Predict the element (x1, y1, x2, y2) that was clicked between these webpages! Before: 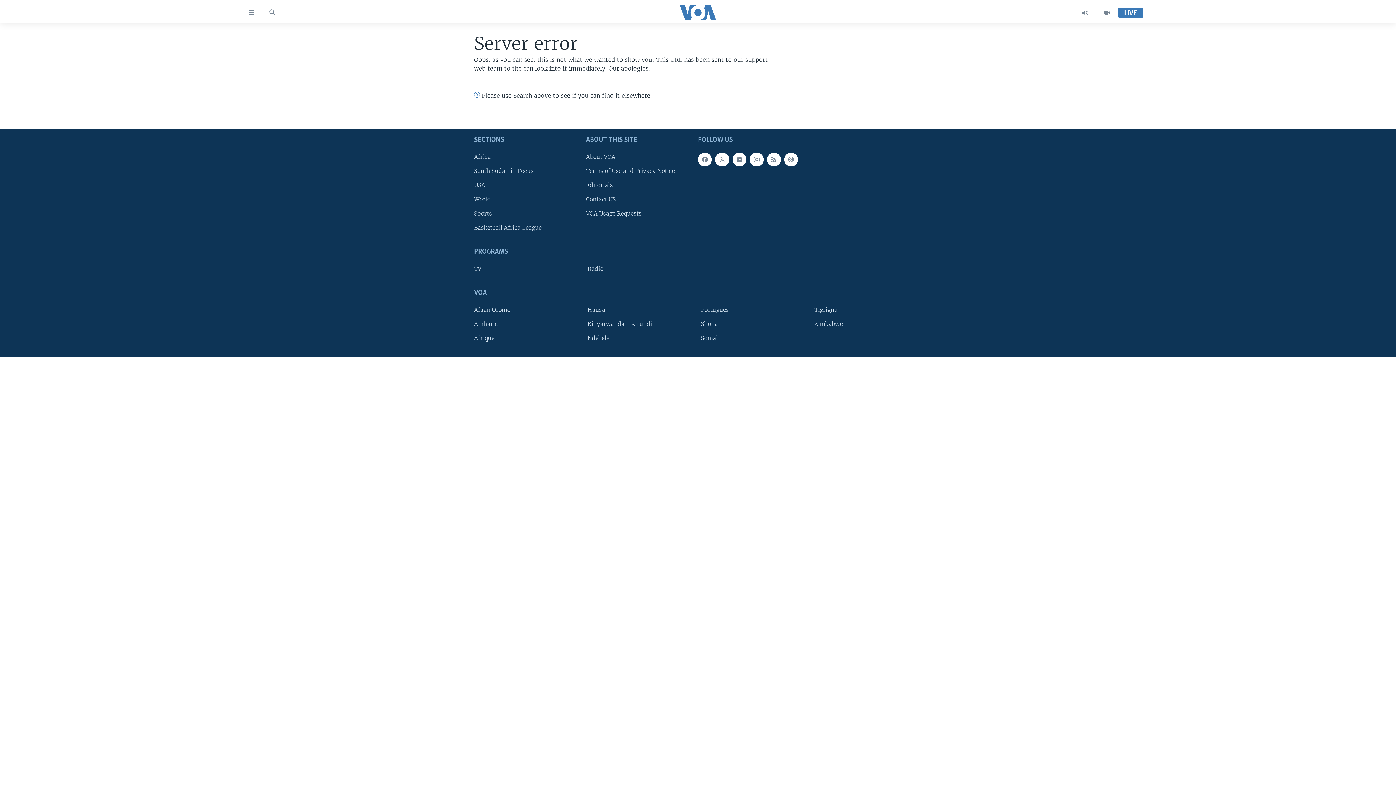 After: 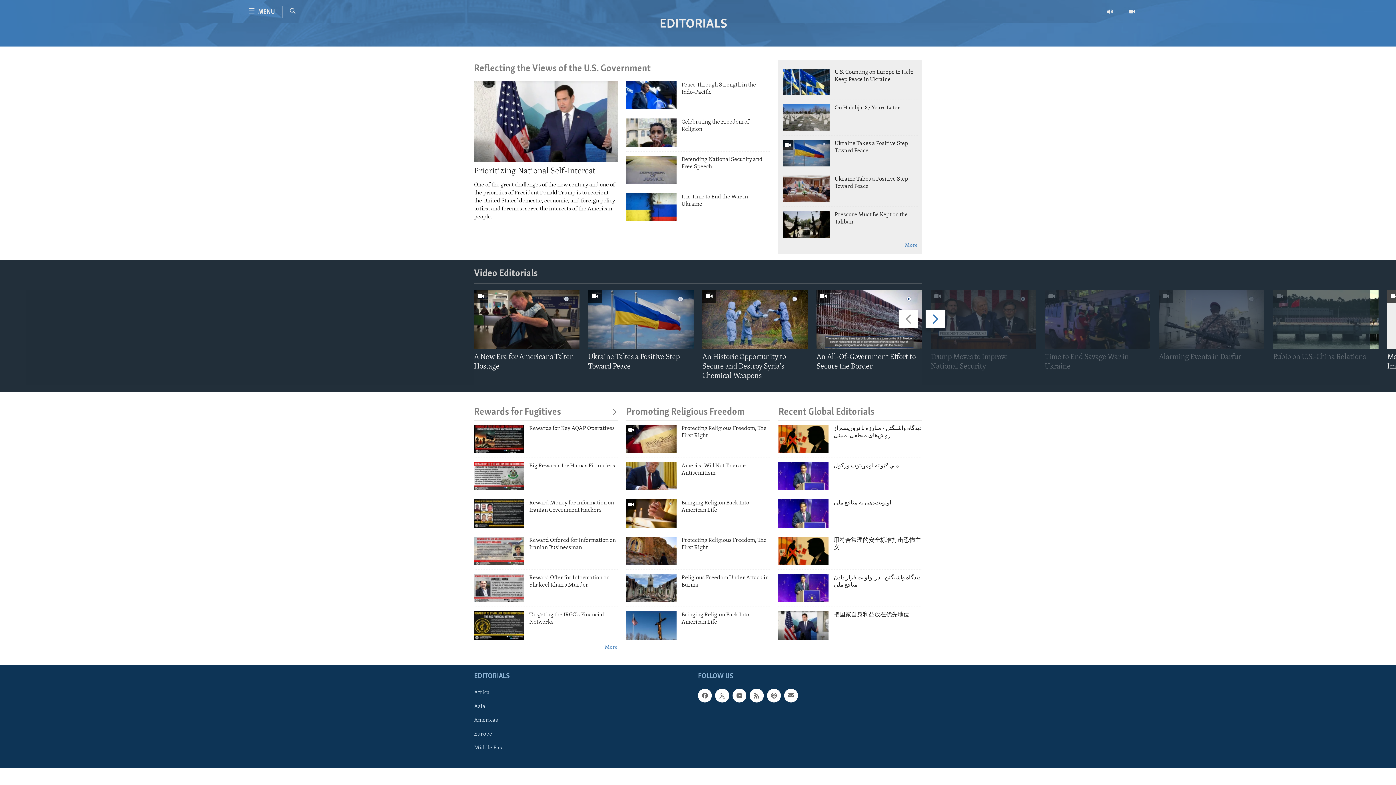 Action: label: Editorials bbox: (586, 181, 693, 189)